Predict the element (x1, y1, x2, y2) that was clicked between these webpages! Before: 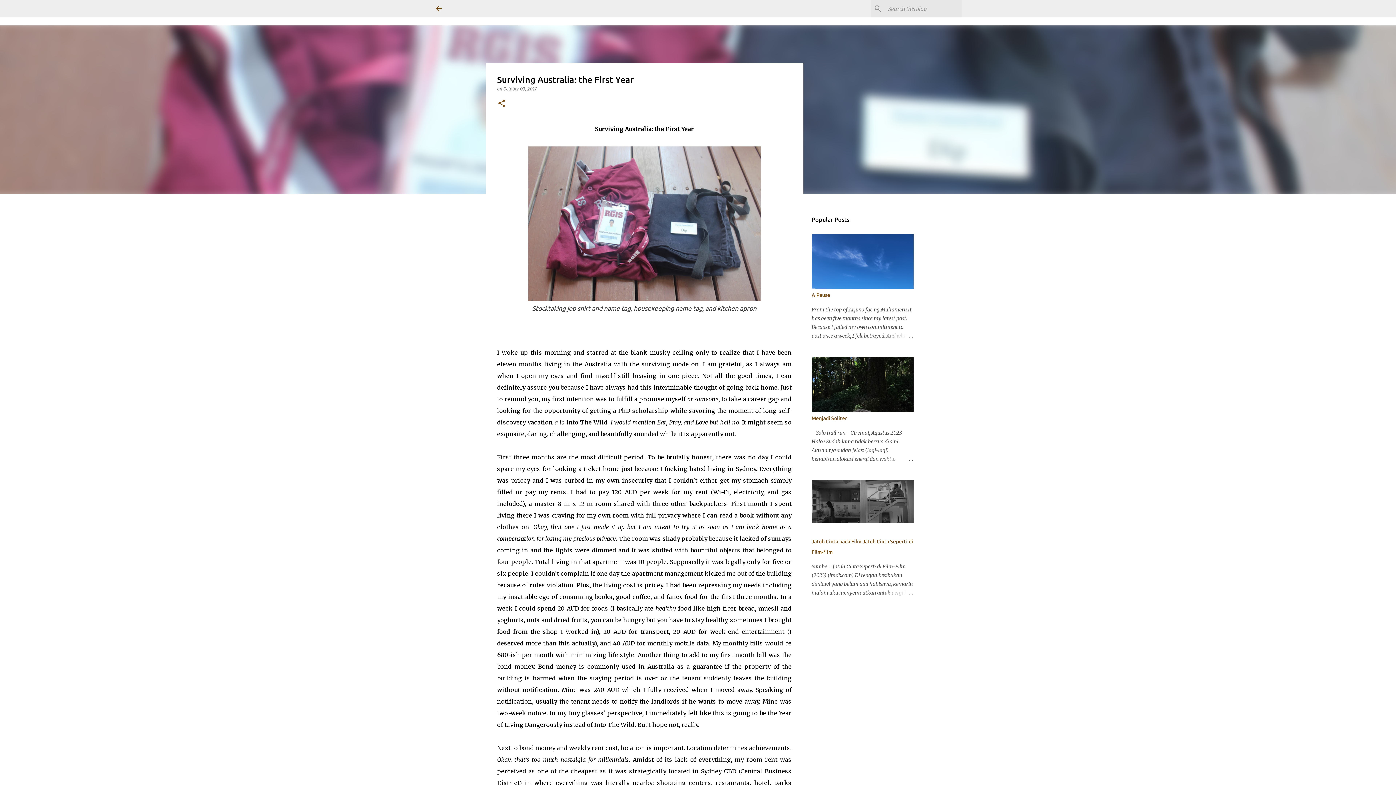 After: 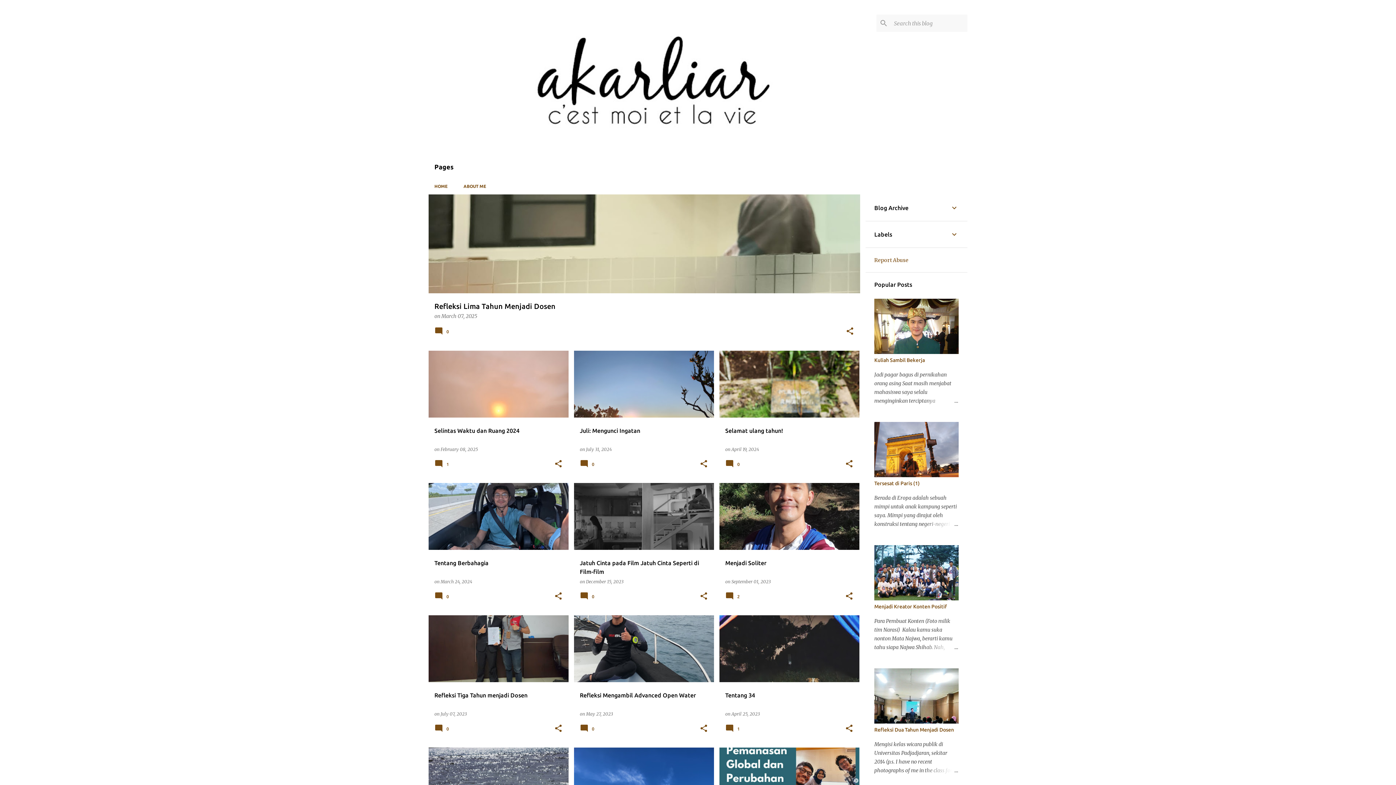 Action: bbox: (434, 4, 443, 13)